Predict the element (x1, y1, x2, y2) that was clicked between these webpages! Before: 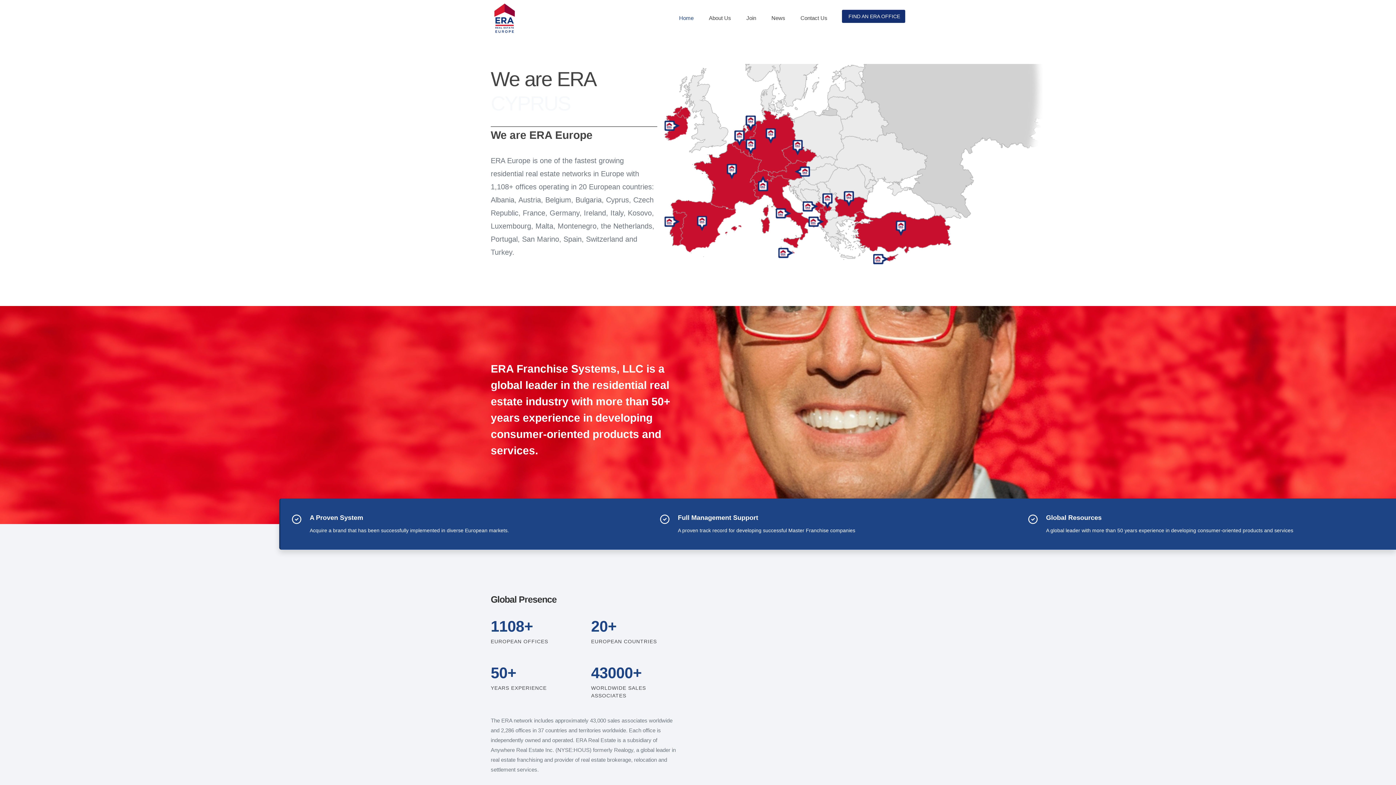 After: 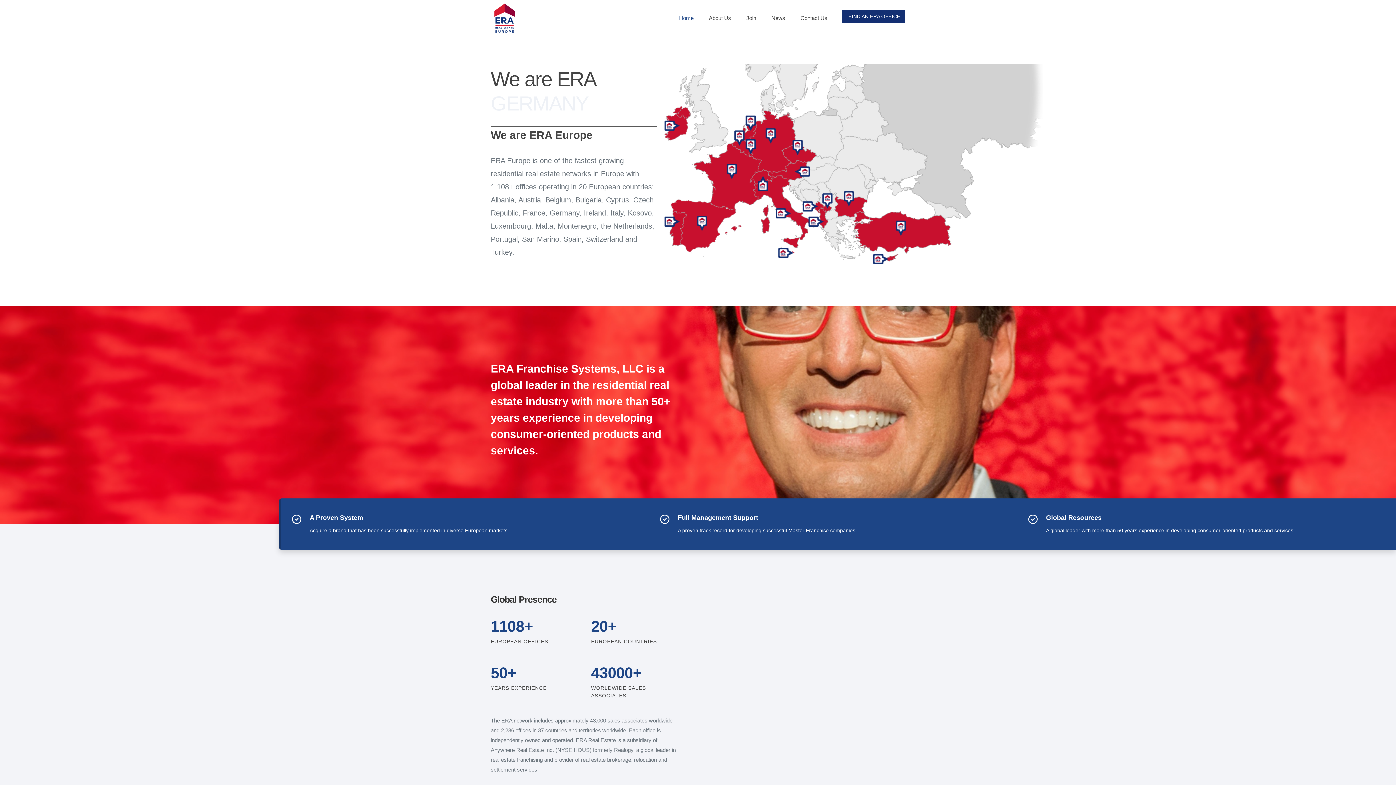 Action: bbox: (490, 0, 518, 36)